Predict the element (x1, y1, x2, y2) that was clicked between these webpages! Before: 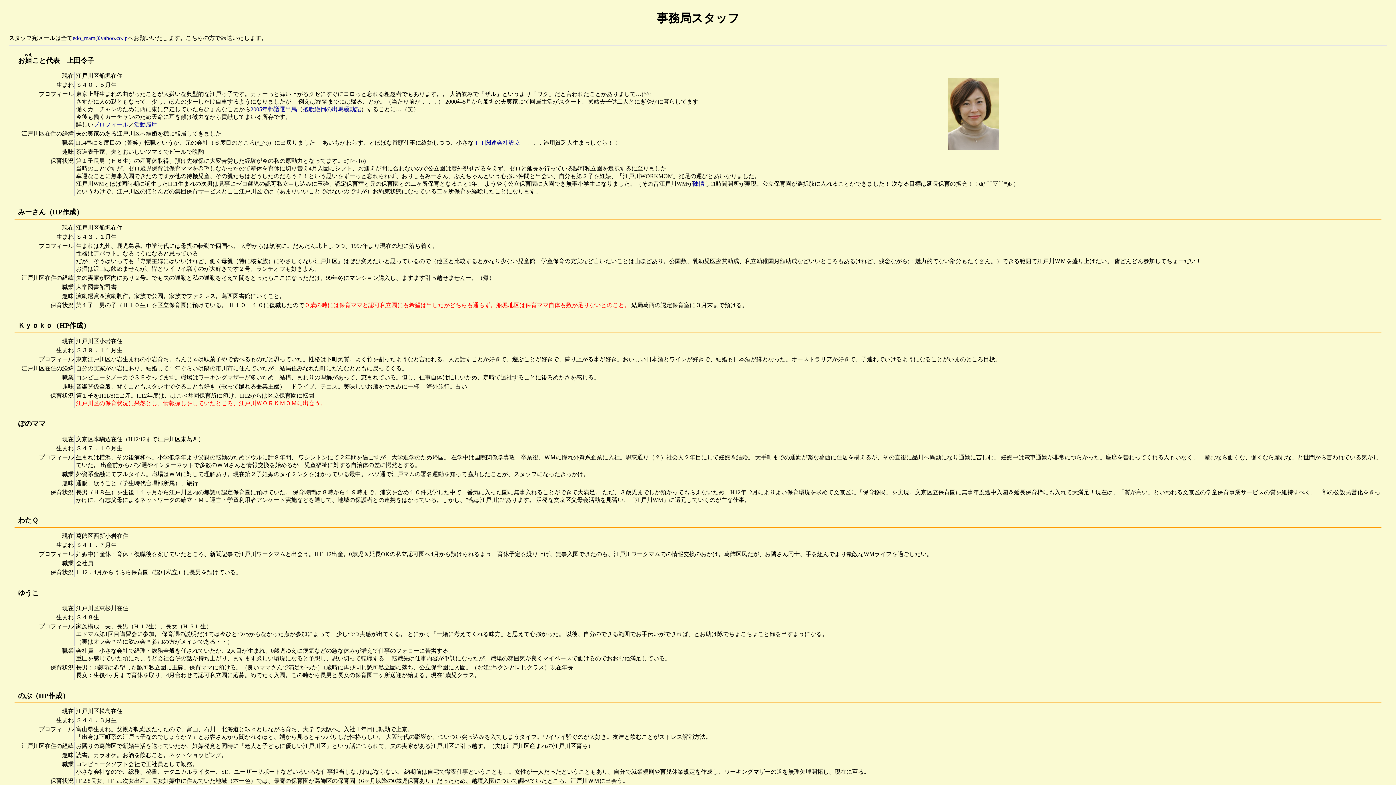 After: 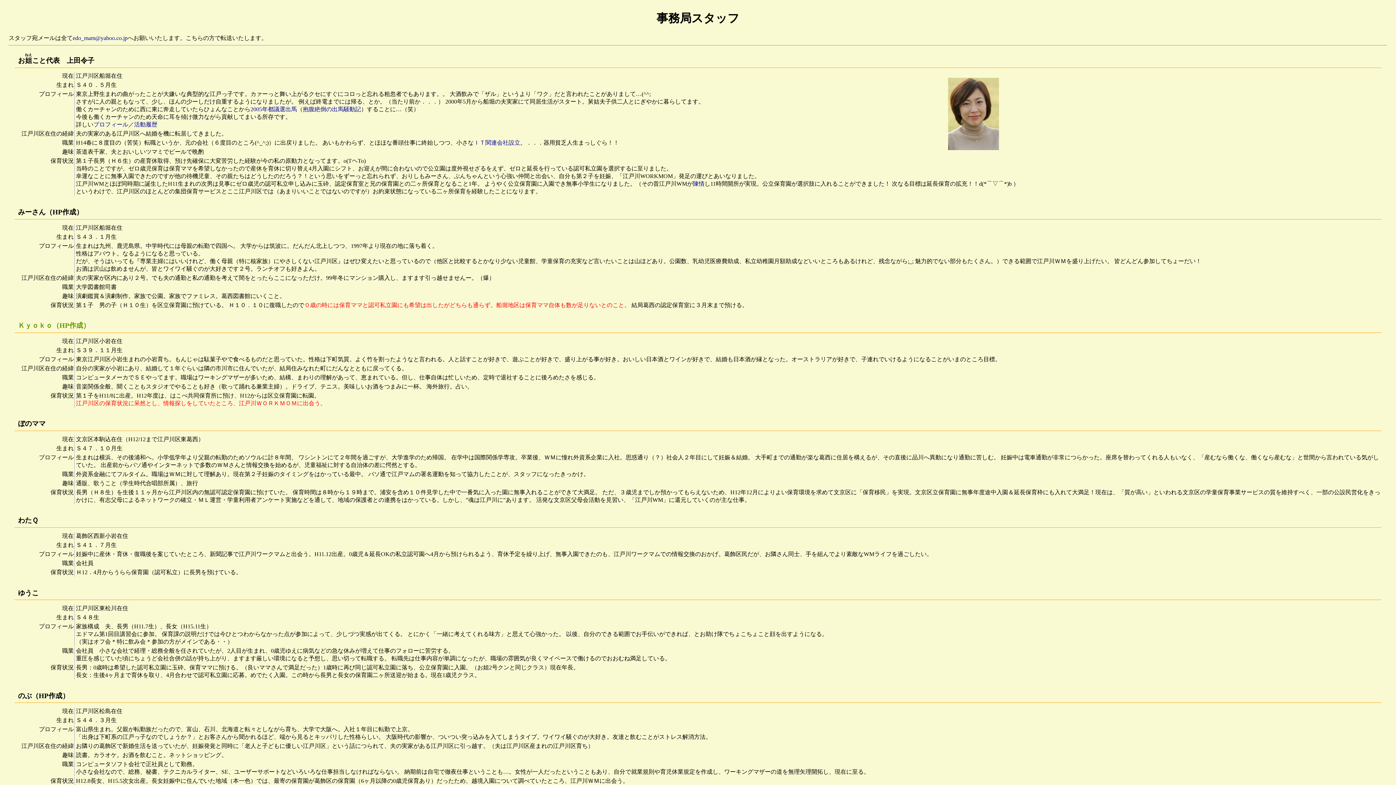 Action: label: Ｋｙｏｋｏ（HP作成） bbox: (18, 321, 90, 329)